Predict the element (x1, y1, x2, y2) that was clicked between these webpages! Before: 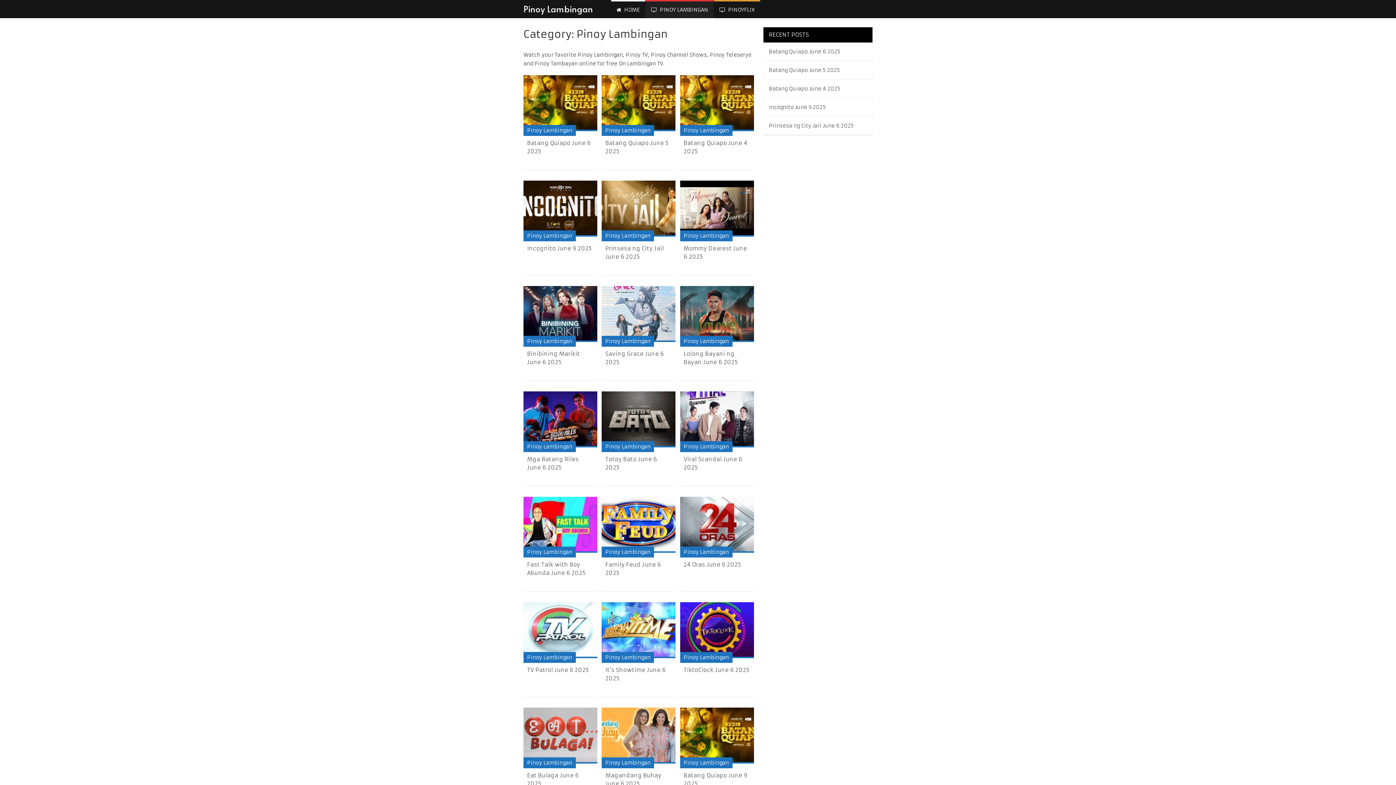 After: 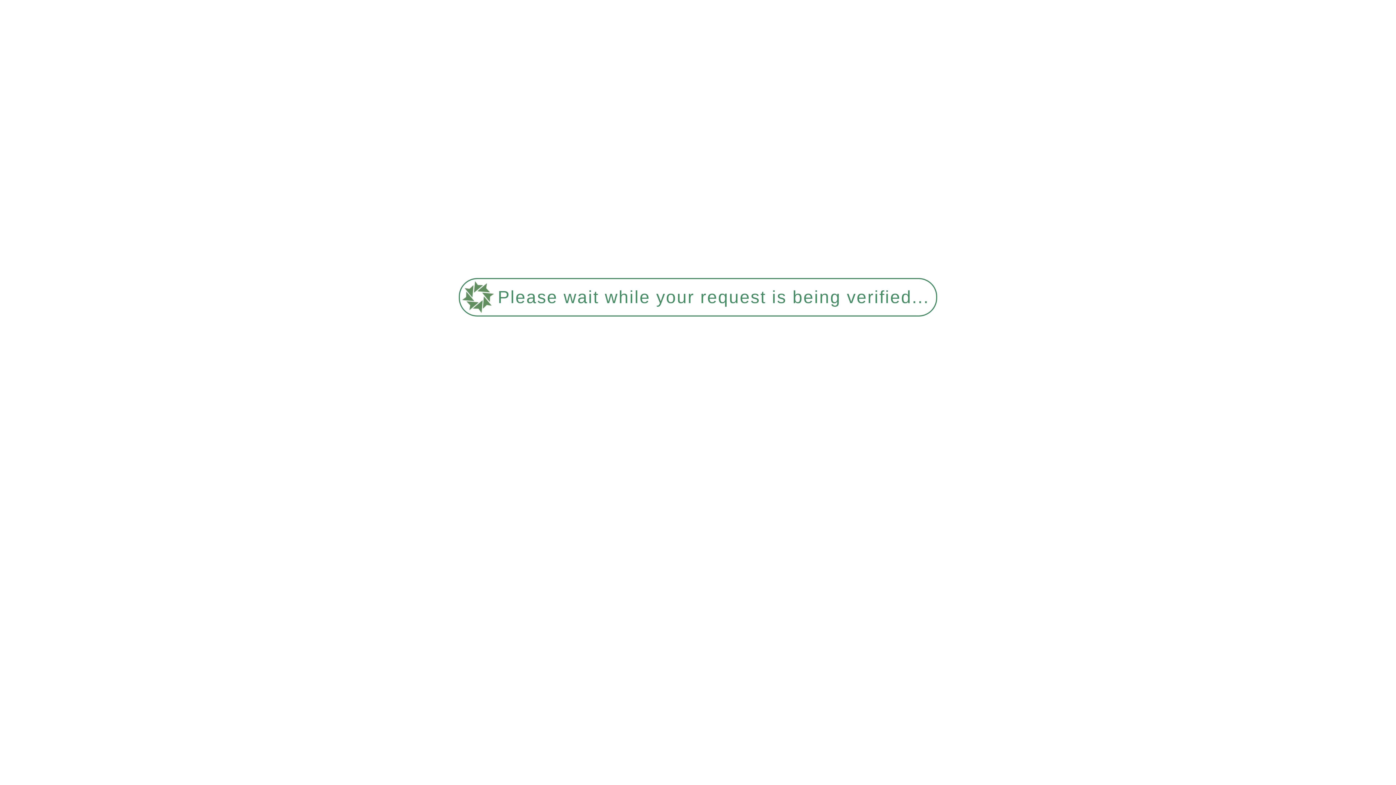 Action: label: Incognito June 9 2025 bbox: (769, 104, 825, 110)